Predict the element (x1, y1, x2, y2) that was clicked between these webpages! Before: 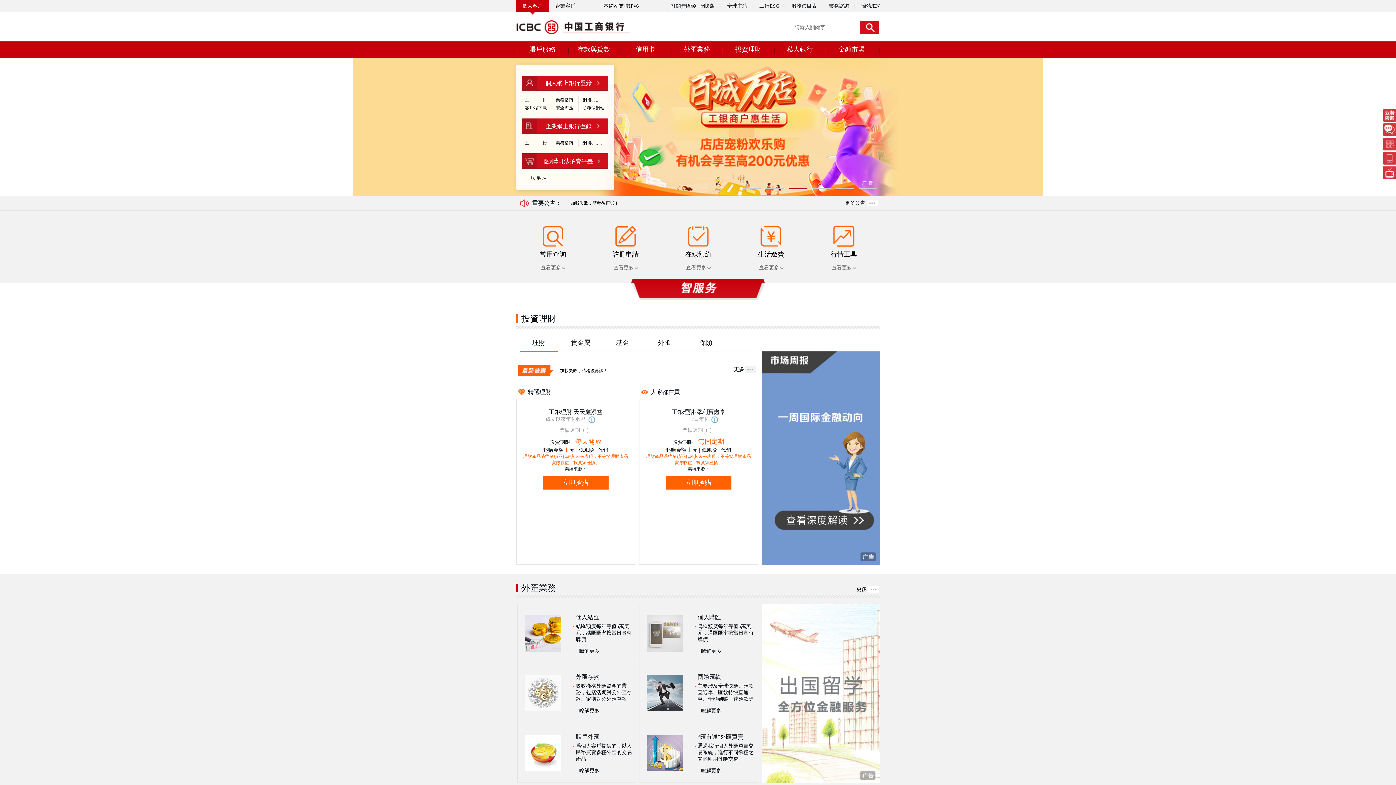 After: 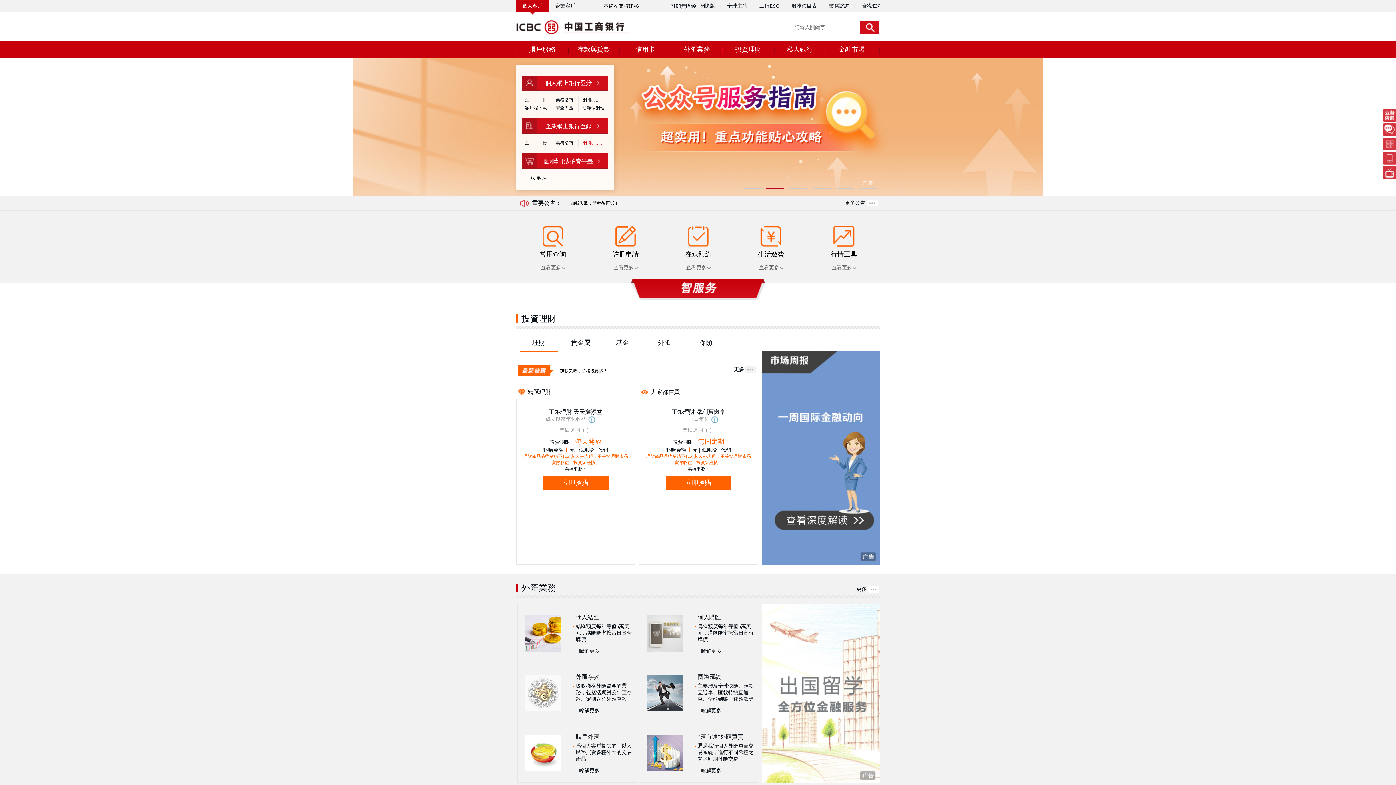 Action: label: 網銀助手 bbox: (582, 140, 606, 145)